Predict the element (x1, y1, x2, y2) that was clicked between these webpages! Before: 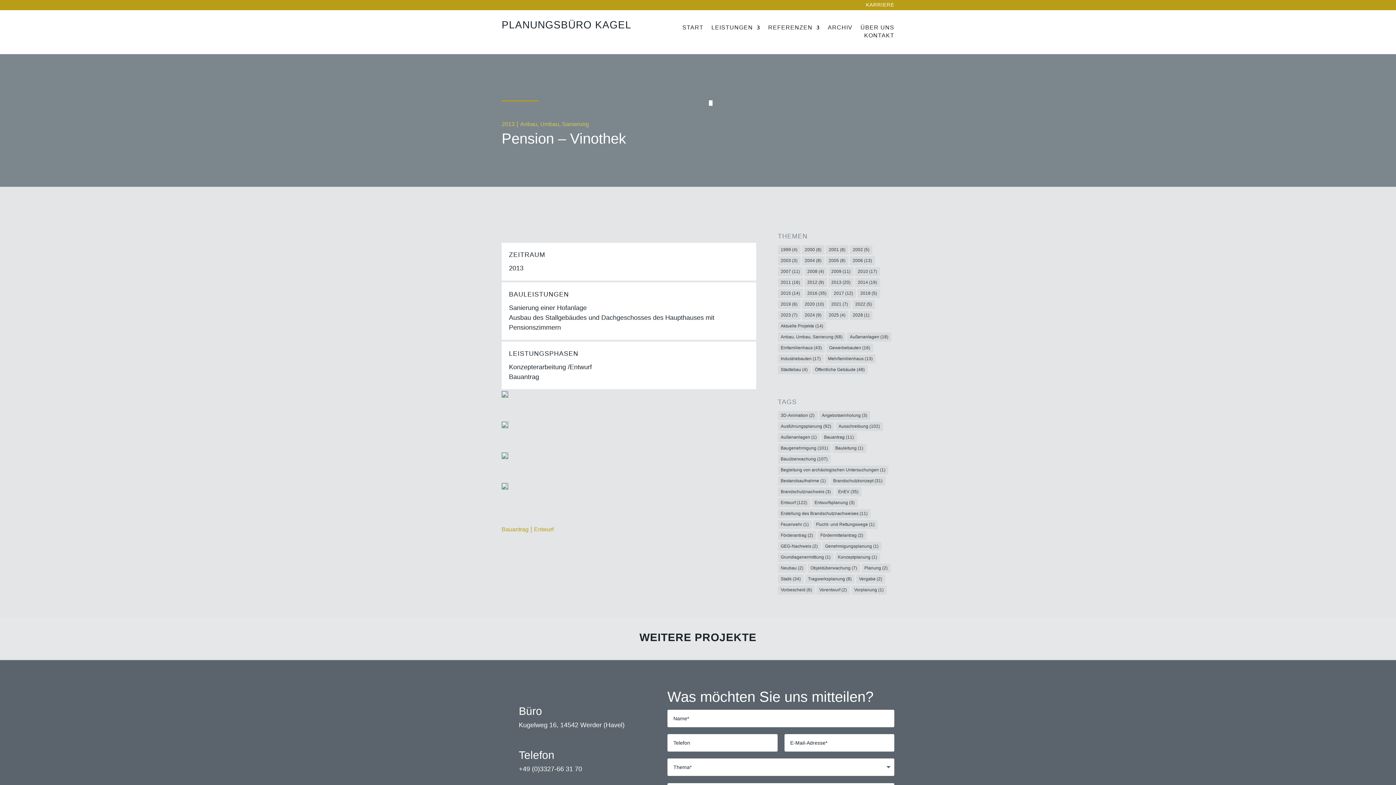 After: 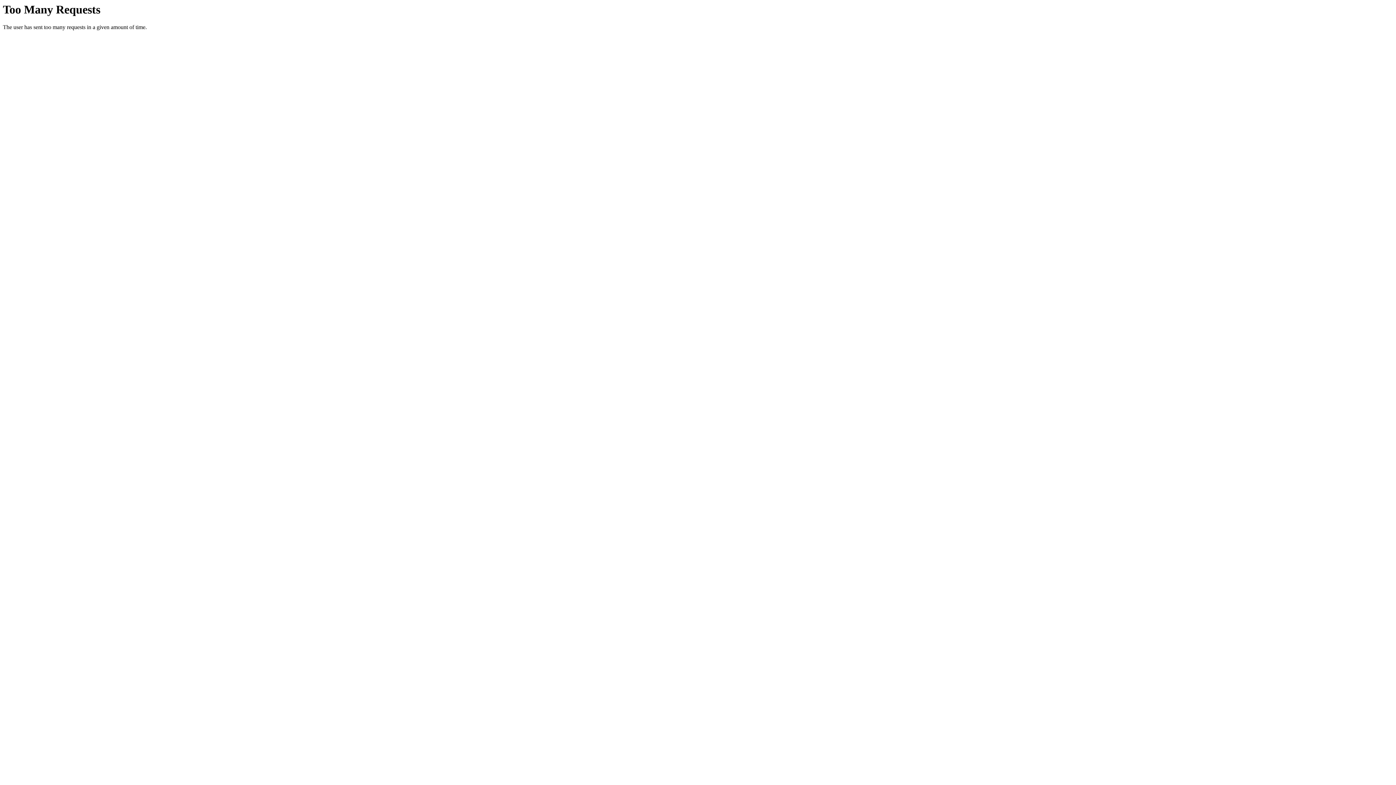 Action: bbox: (831, 289, 856, 298) label: 2017 (12 Einträge)